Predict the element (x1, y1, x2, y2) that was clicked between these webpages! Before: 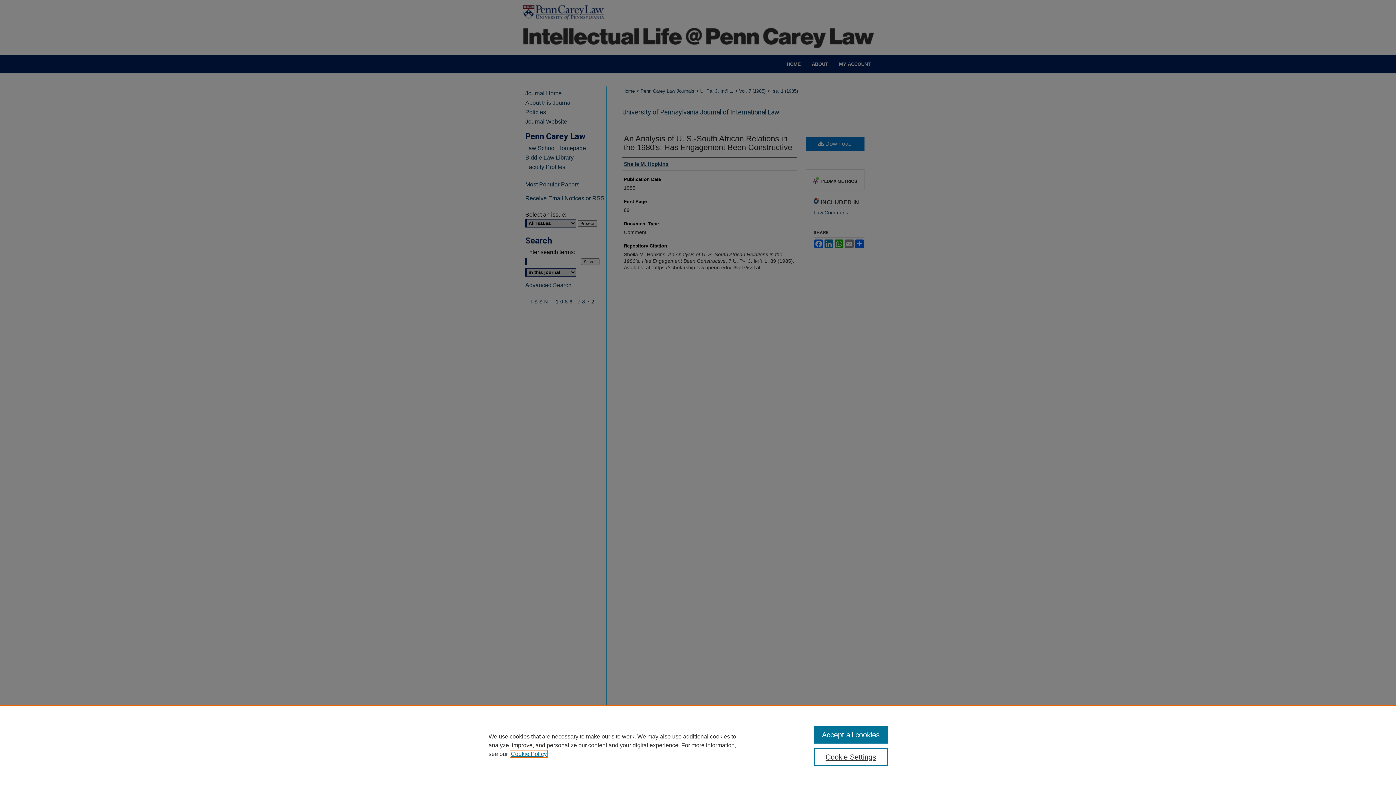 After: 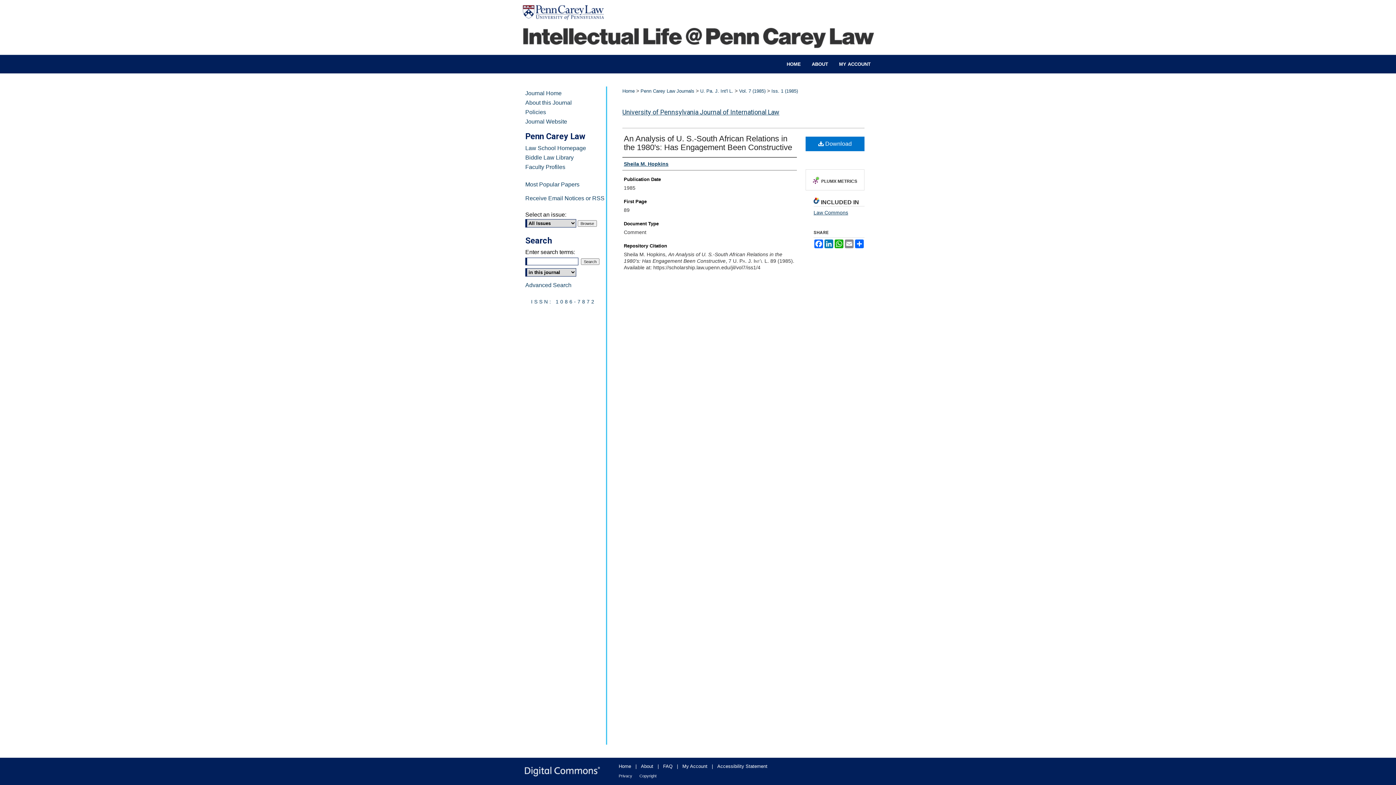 Action: label: Accept all cookies bbox: (814, 726, 887, 744)